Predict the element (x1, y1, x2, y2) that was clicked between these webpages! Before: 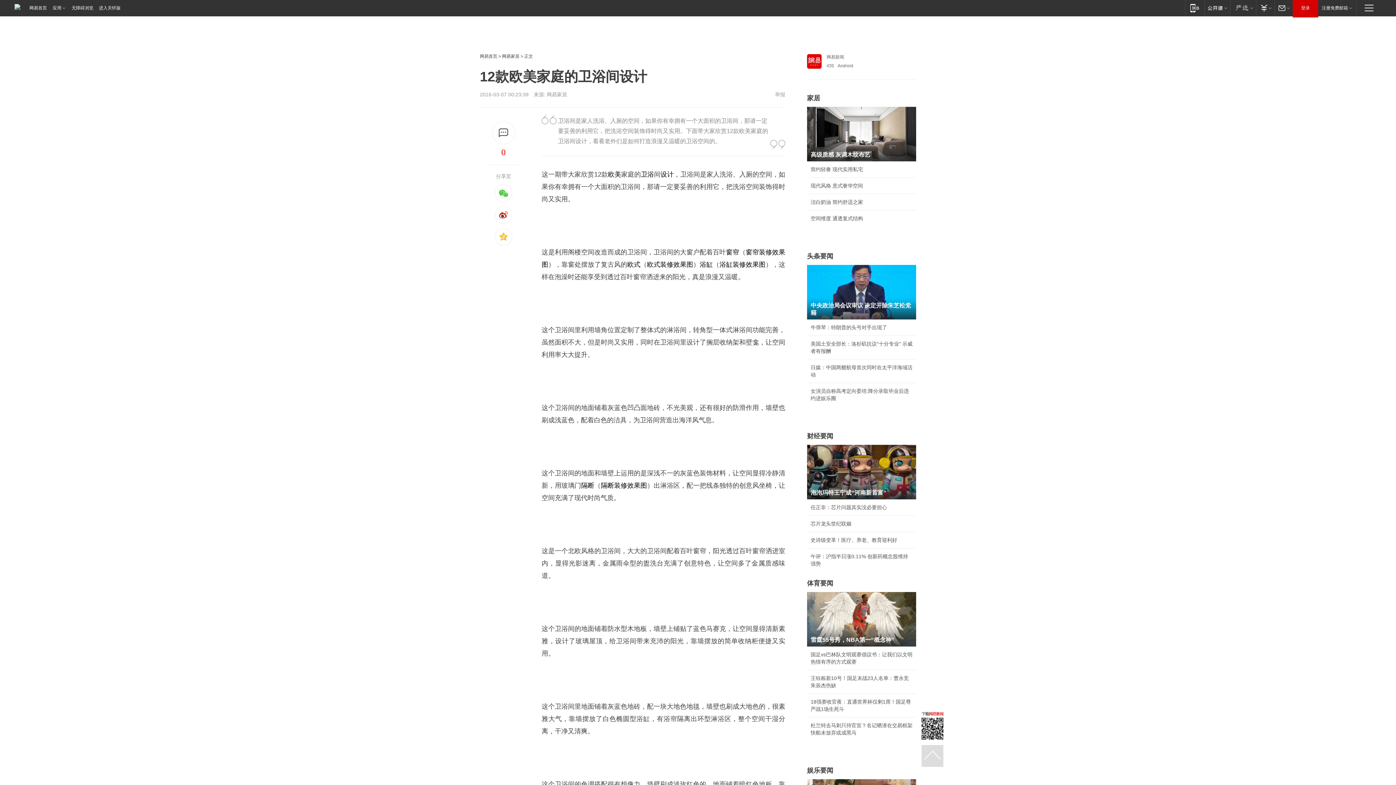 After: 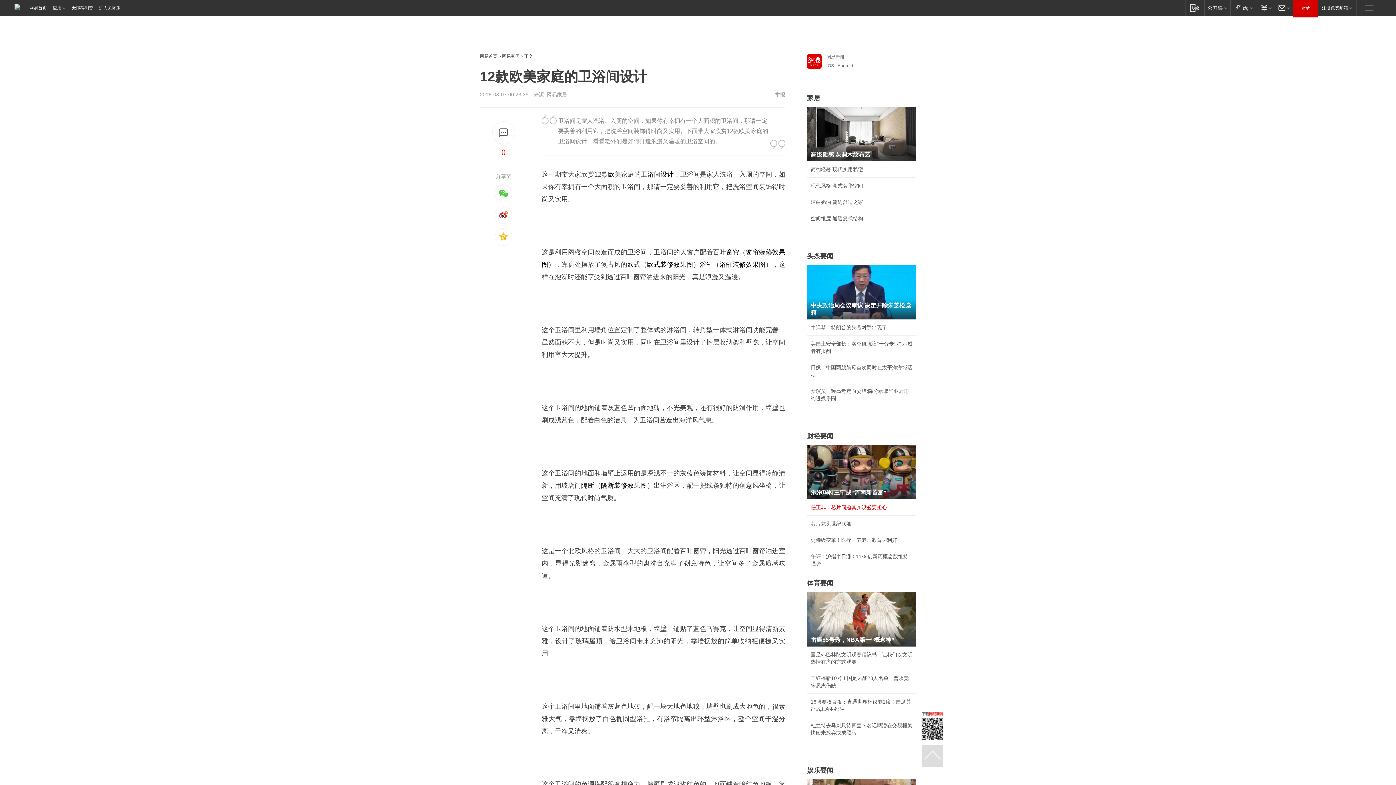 Action: bbox: (810, 504, 887, 510) label: 任正非：芯片问题其实没必要担心